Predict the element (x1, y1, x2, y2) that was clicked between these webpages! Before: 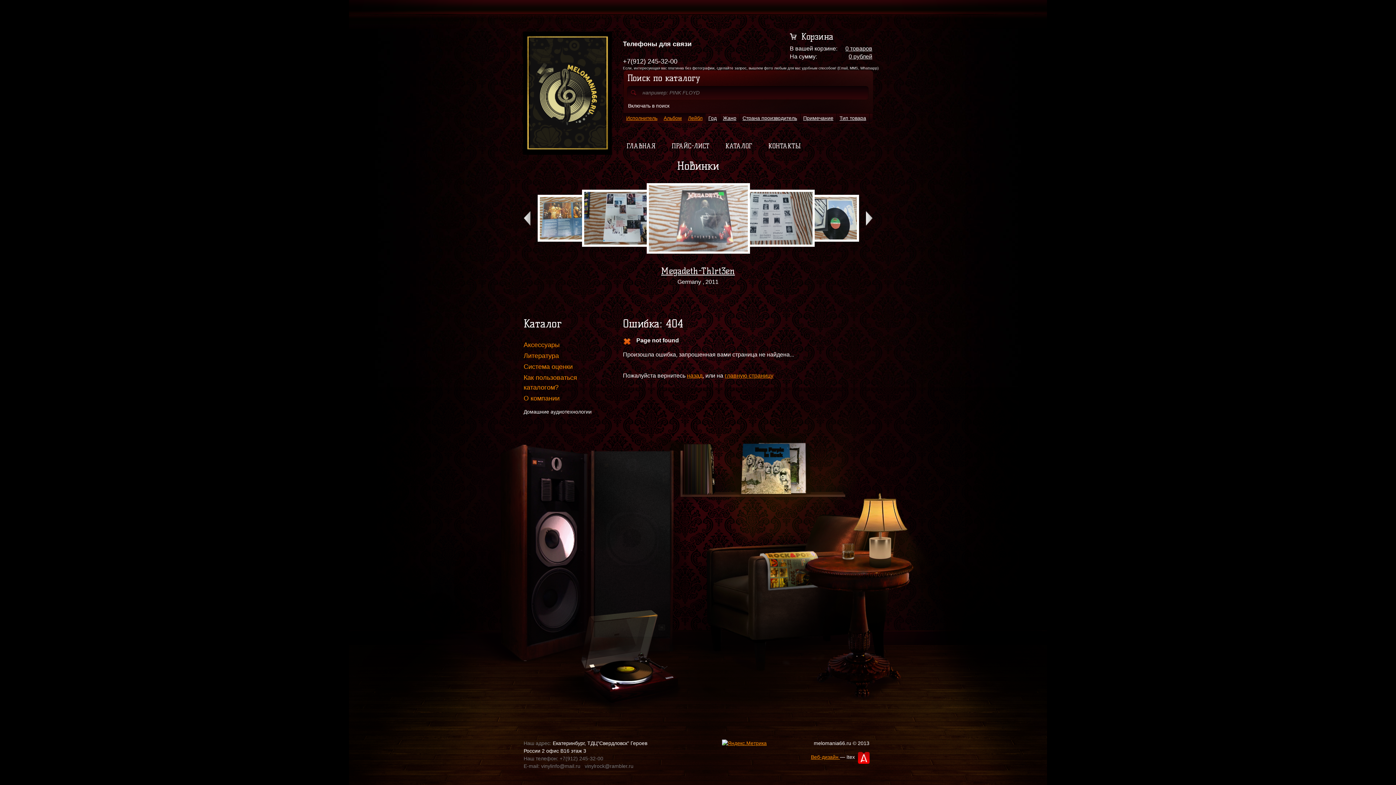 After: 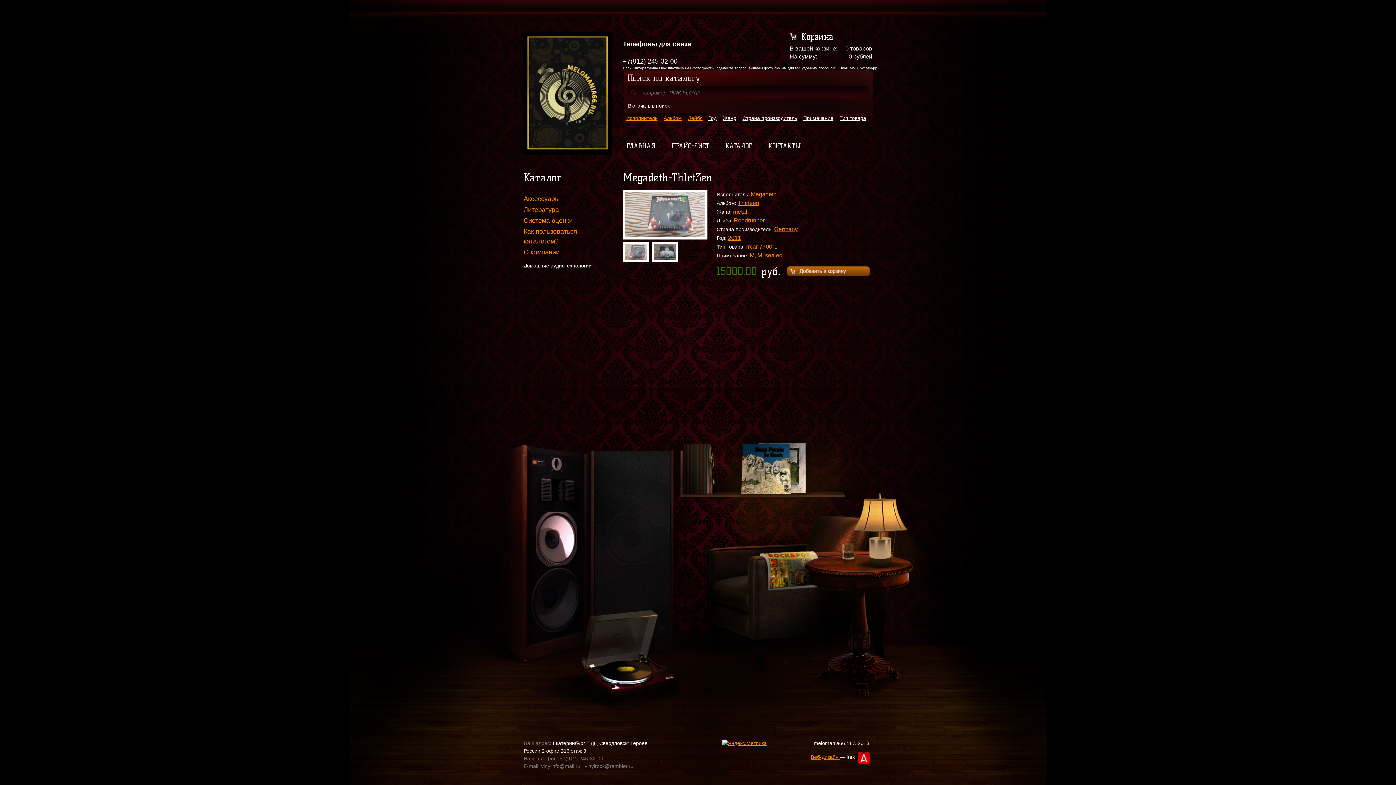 Action: label: Megadeth-Th1rt3en bbox: (661, 265, 735, 276)